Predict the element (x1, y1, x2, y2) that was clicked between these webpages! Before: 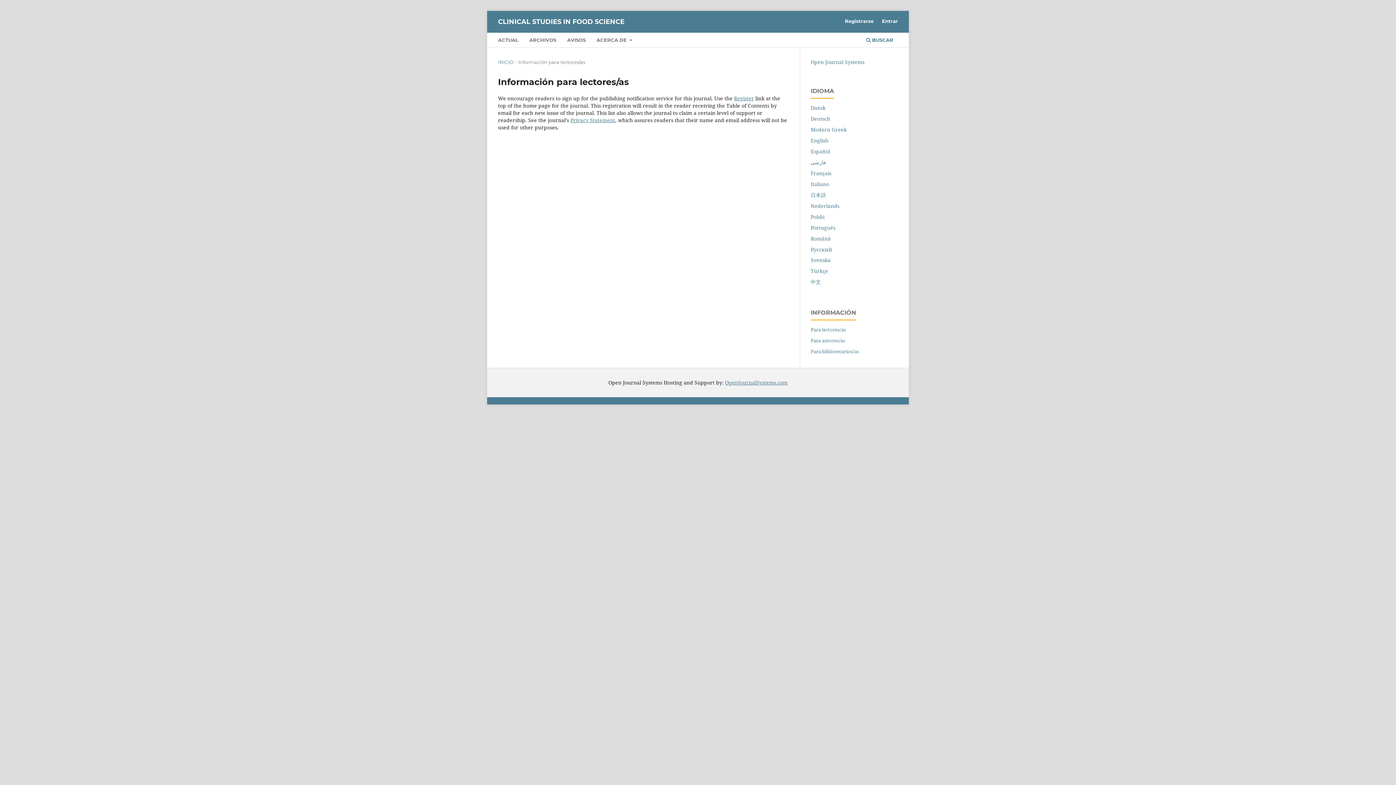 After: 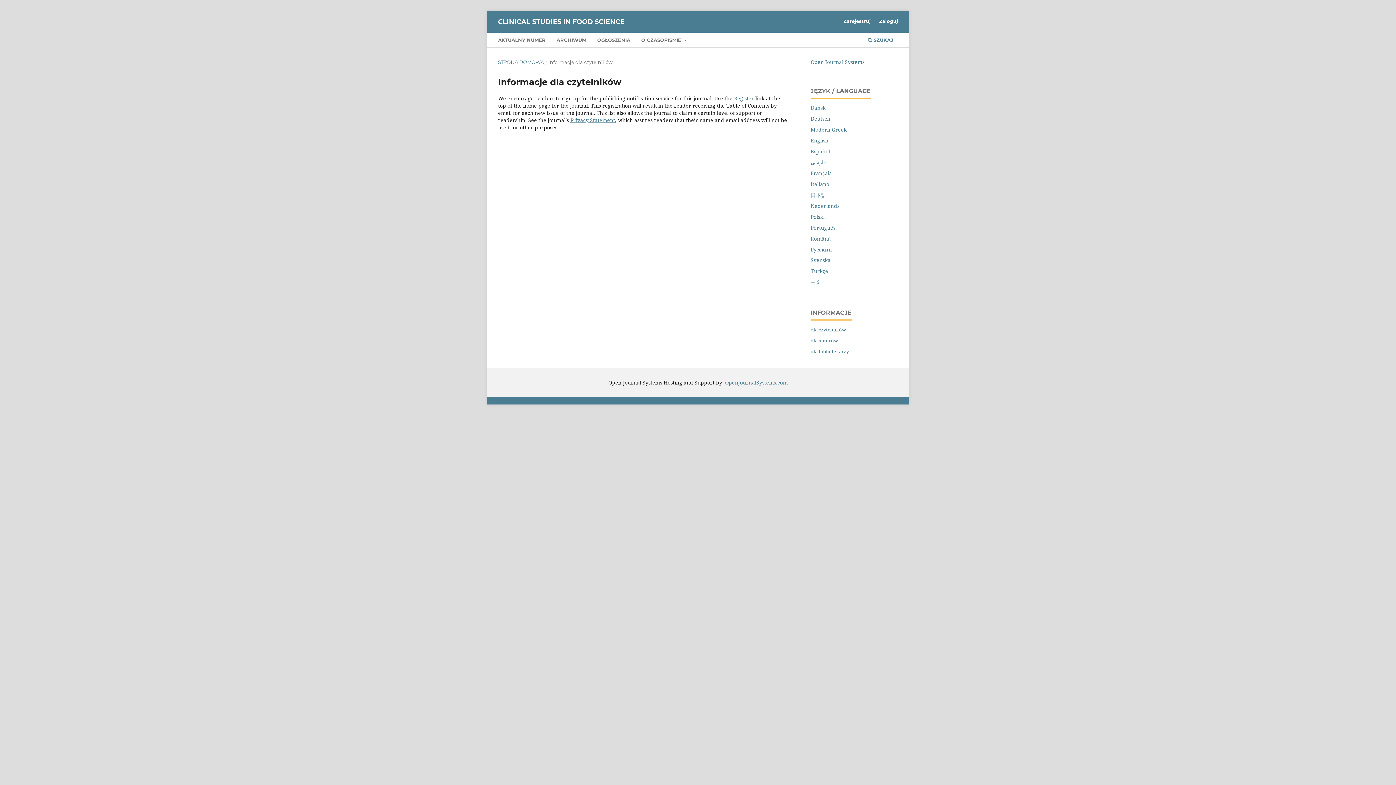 Action: bbox: (810, 213, 824, 220) label: Polski